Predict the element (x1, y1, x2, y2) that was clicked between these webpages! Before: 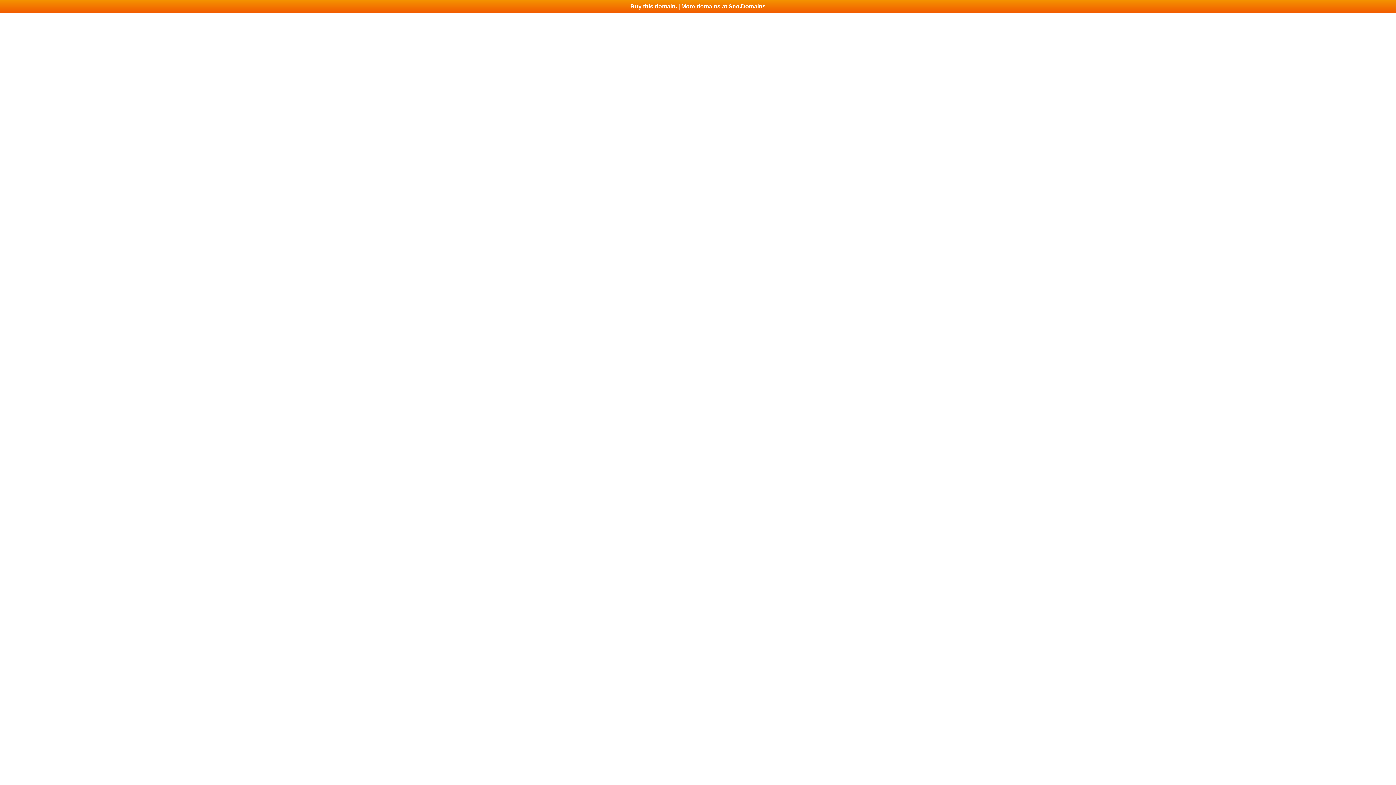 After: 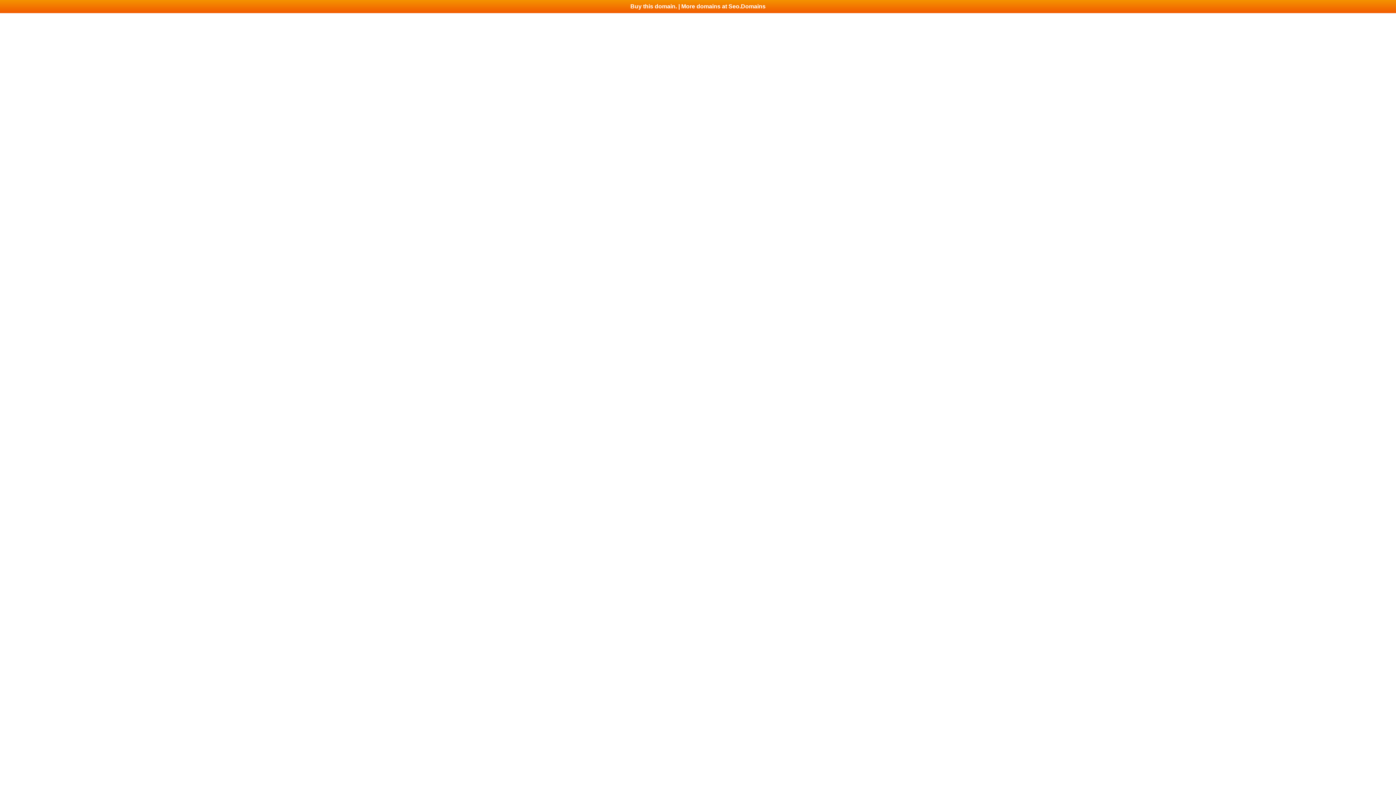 Action: bbox: (0, 0, 1396, 13) label: Buy this domain. | More domains at Seo.Domains